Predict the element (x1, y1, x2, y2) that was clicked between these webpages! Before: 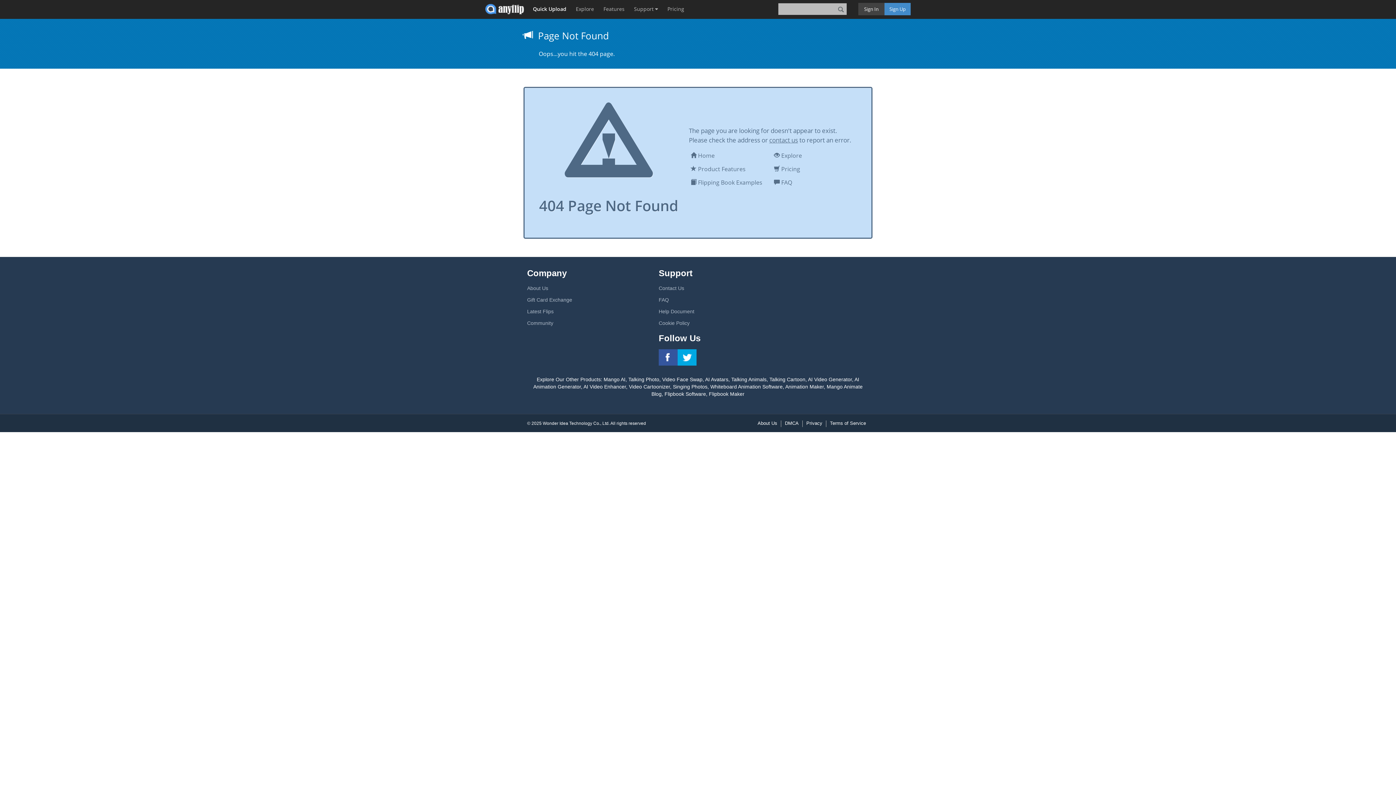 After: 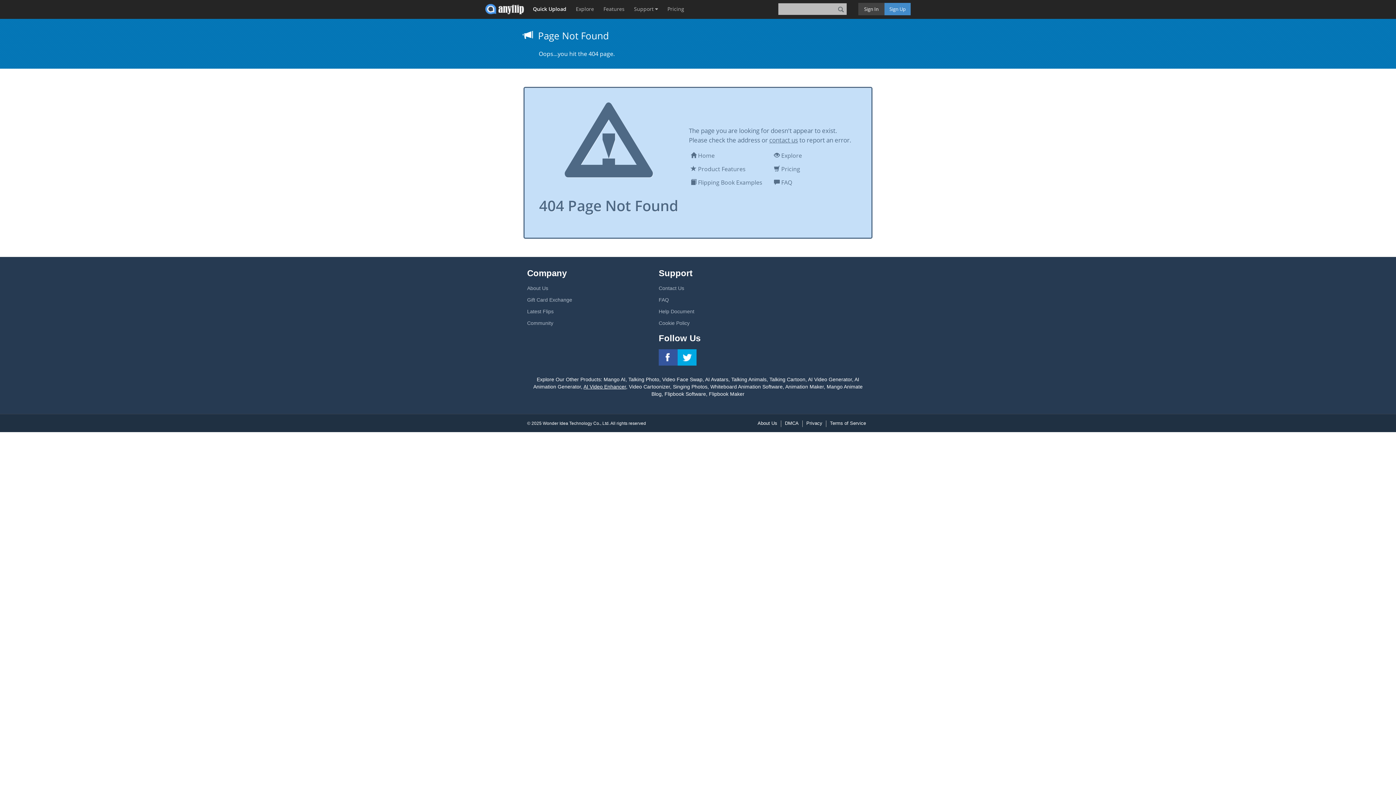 Action: label: AI Video Enhancer bbox: (583, 384, 626, 389)